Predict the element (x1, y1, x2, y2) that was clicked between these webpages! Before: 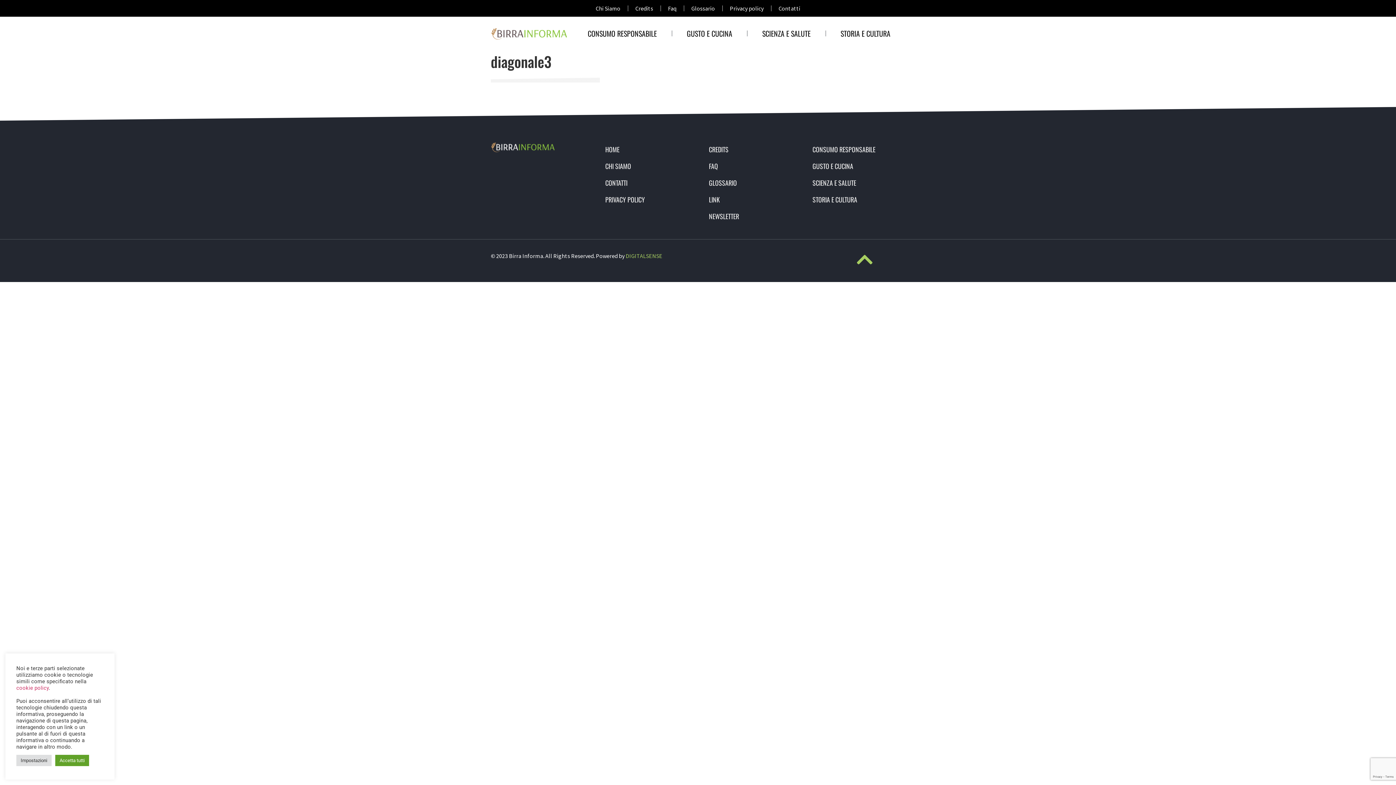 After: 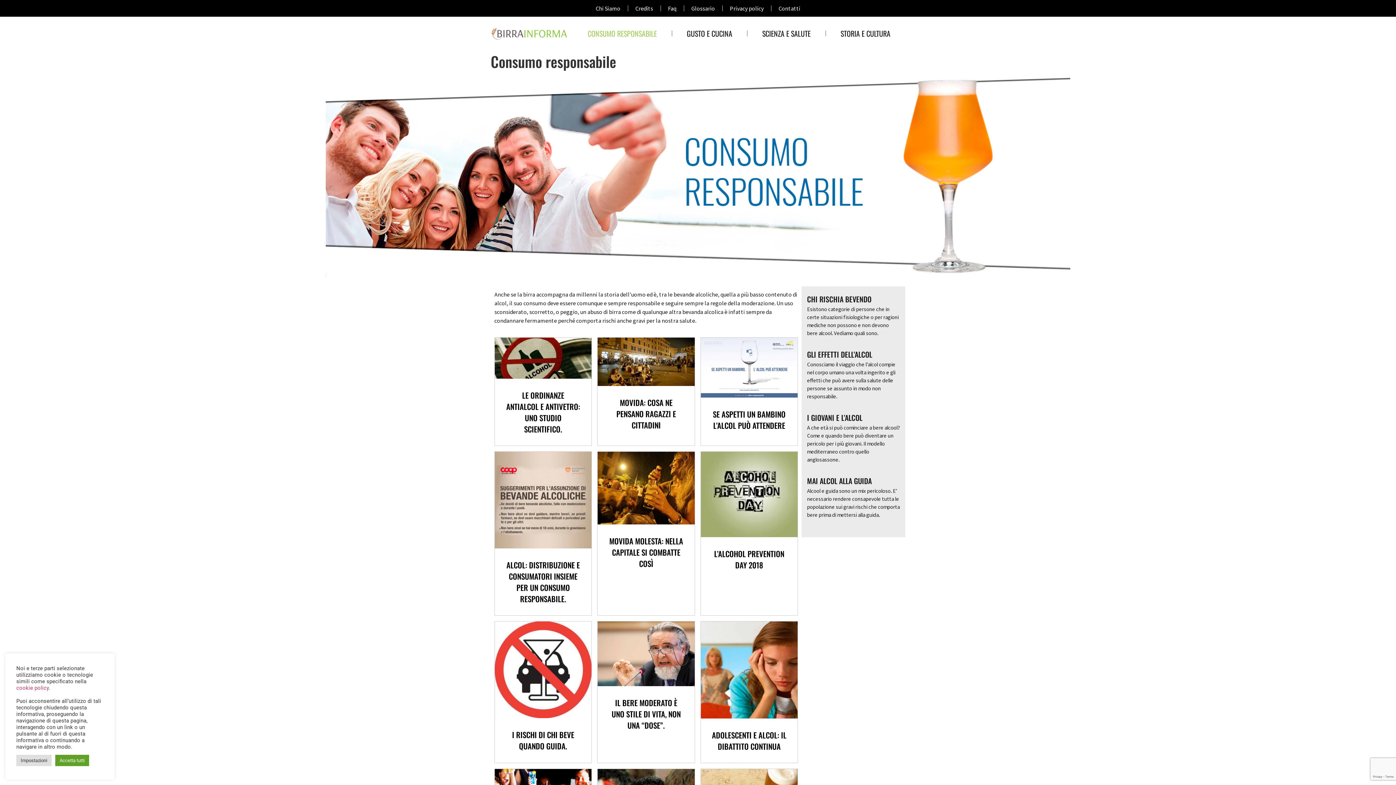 Action: bbox: (805, 141, 901, 157) label: CONSUMO RESPONSABILE